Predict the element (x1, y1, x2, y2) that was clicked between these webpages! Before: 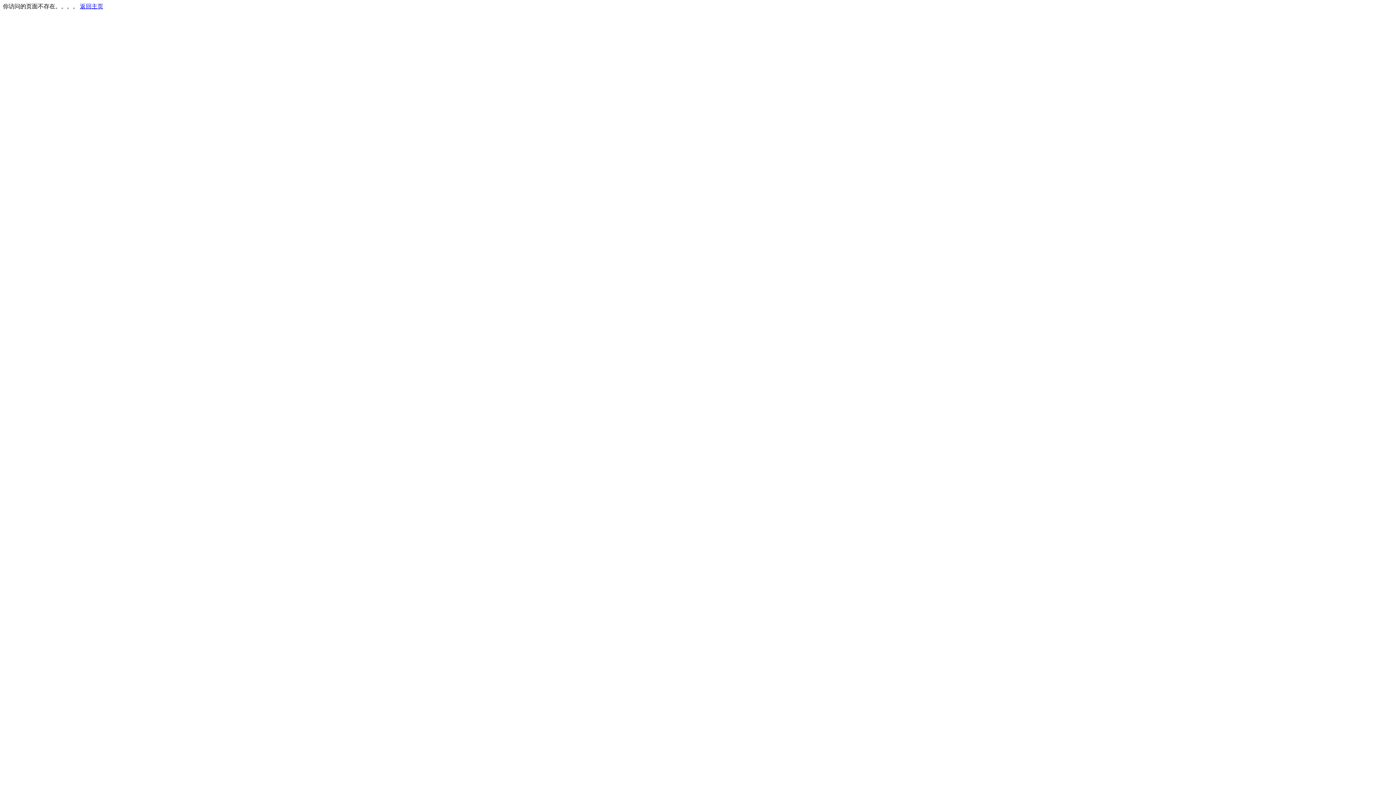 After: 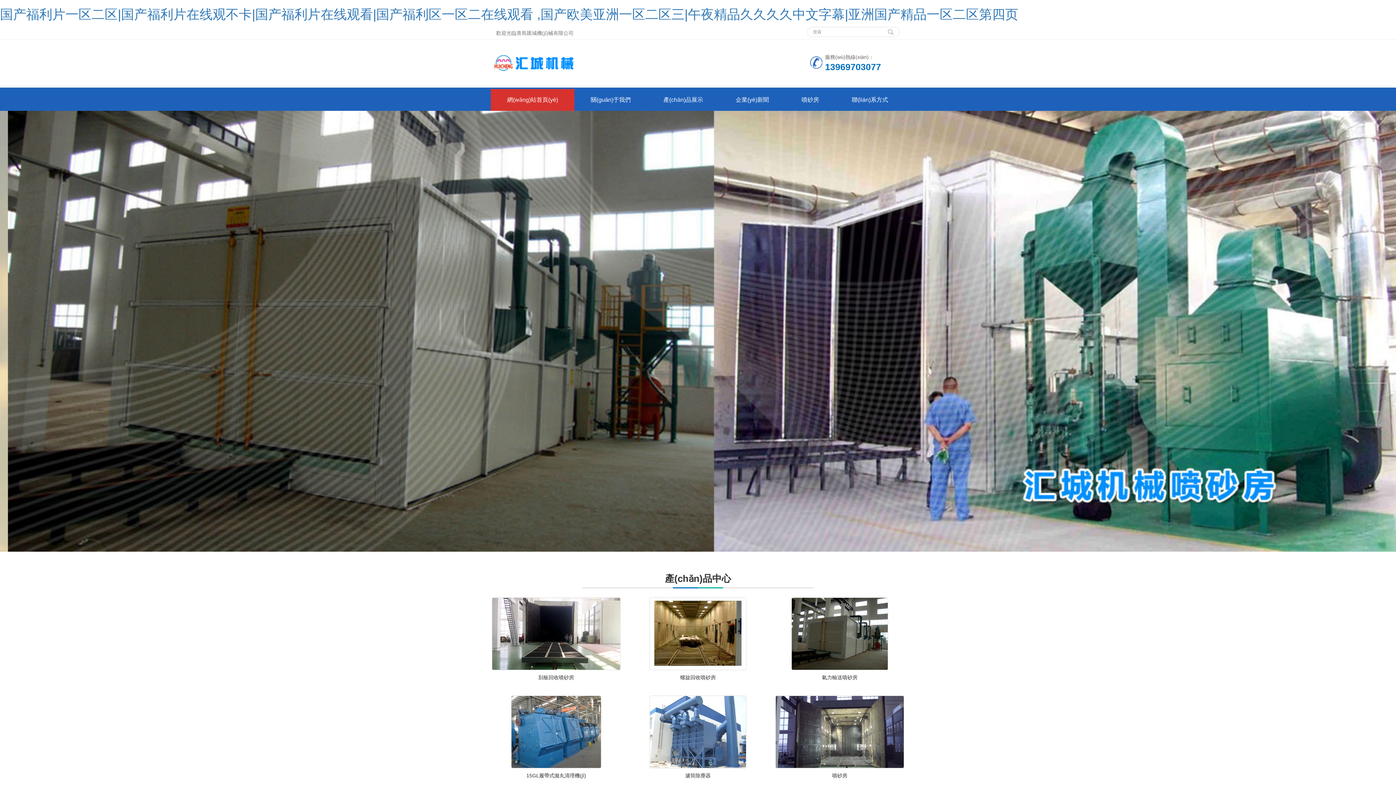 Action: label: 返回主页 bbox: (80, 3, 103, 9)